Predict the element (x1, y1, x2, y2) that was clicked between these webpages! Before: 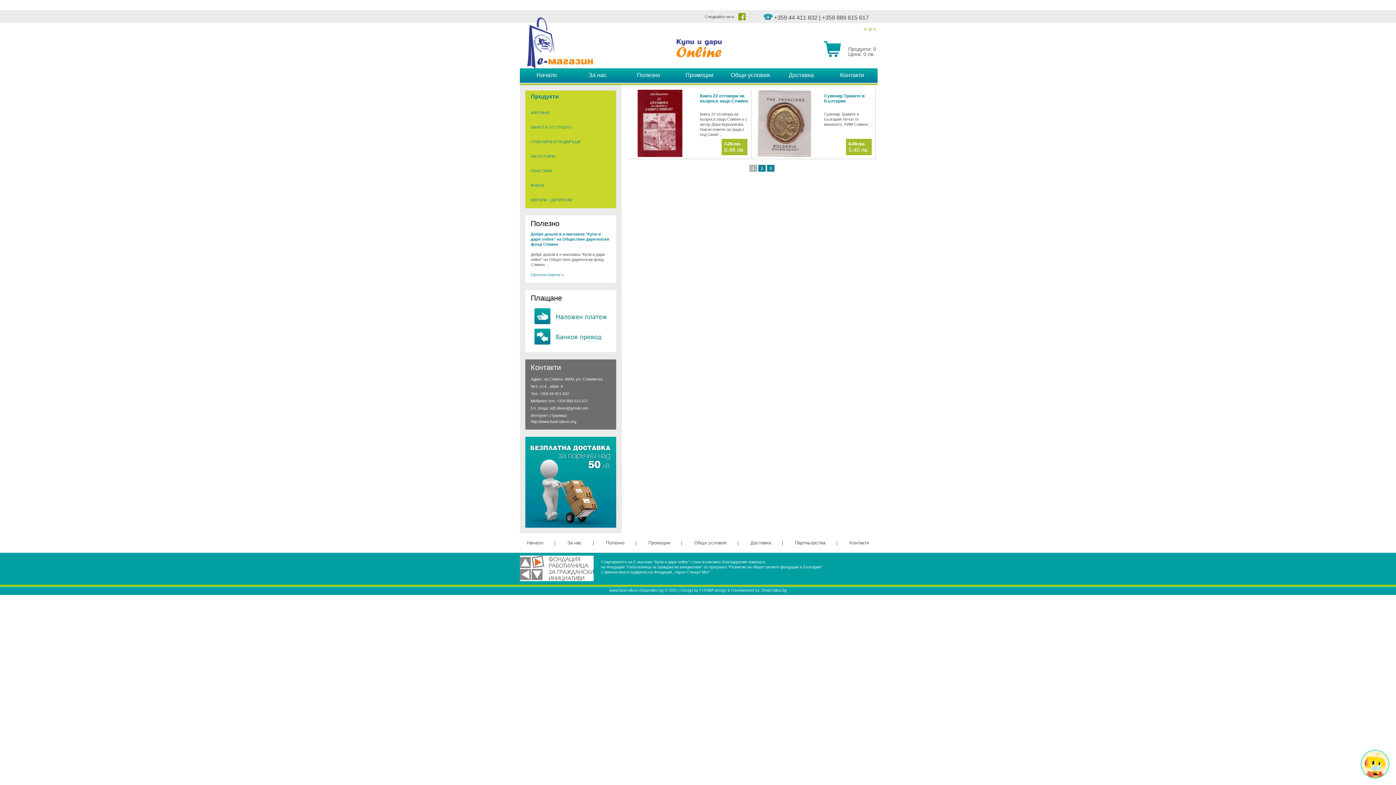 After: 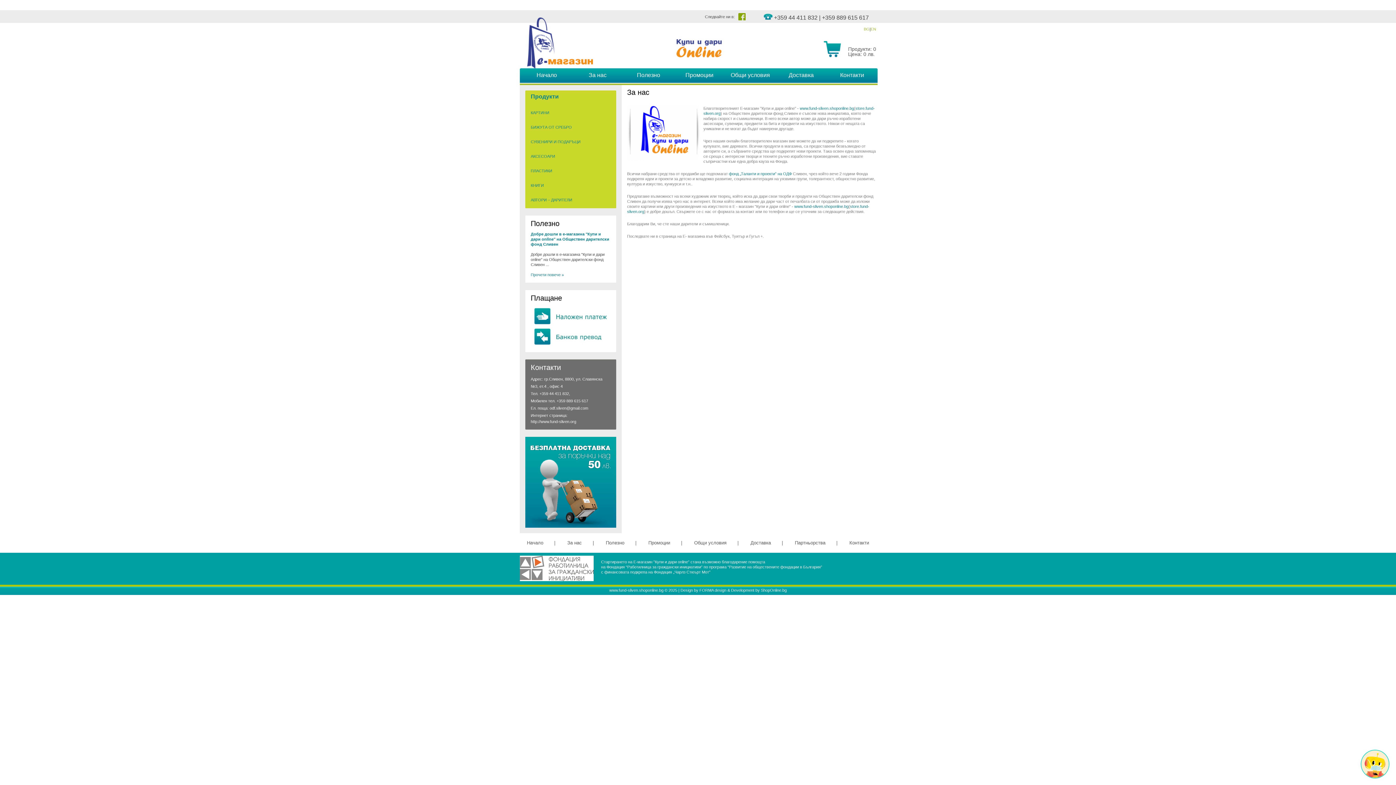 Action: bbox: (572, 68, 623, 85) label: За нас